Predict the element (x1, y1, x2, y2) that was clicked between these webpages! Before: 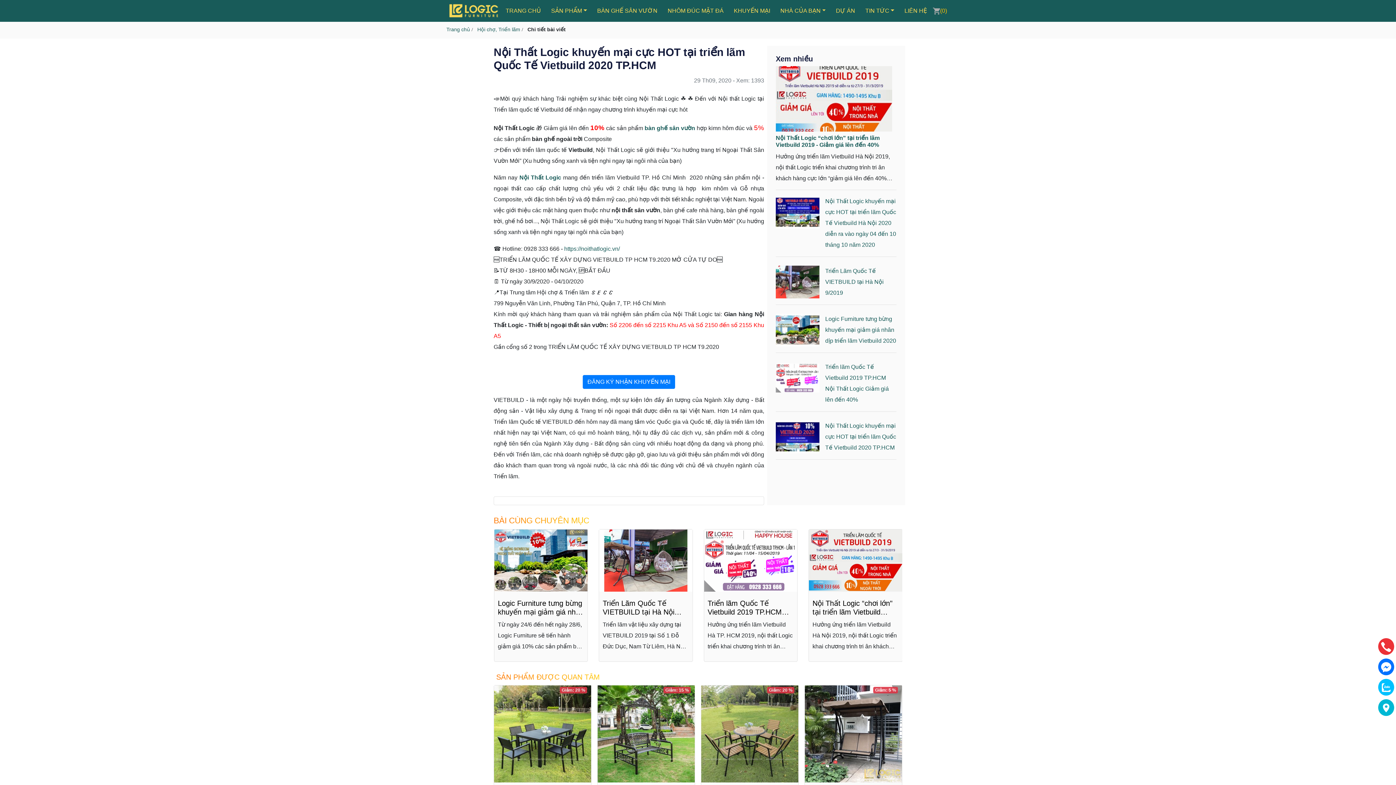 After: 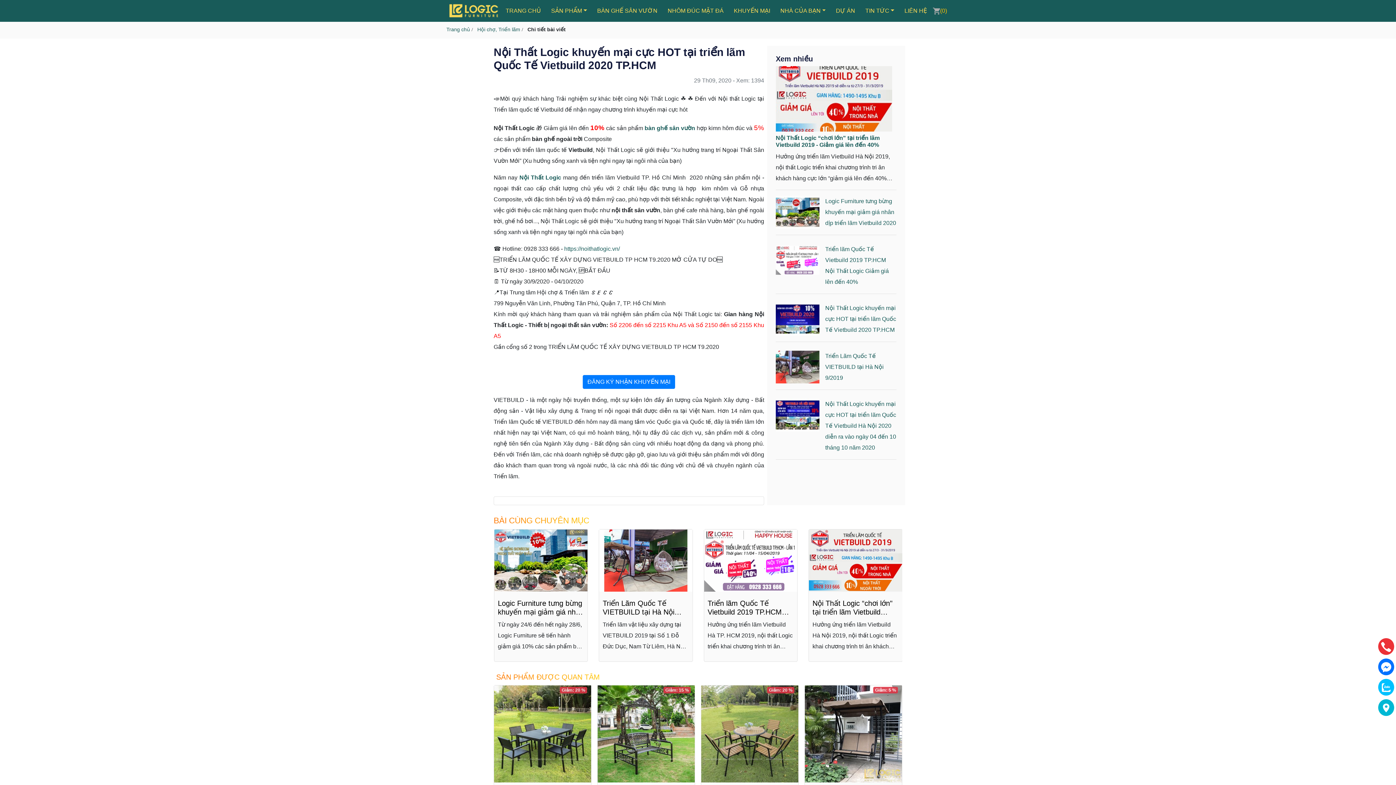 Action: bbox: (776, 361, 819, 394)